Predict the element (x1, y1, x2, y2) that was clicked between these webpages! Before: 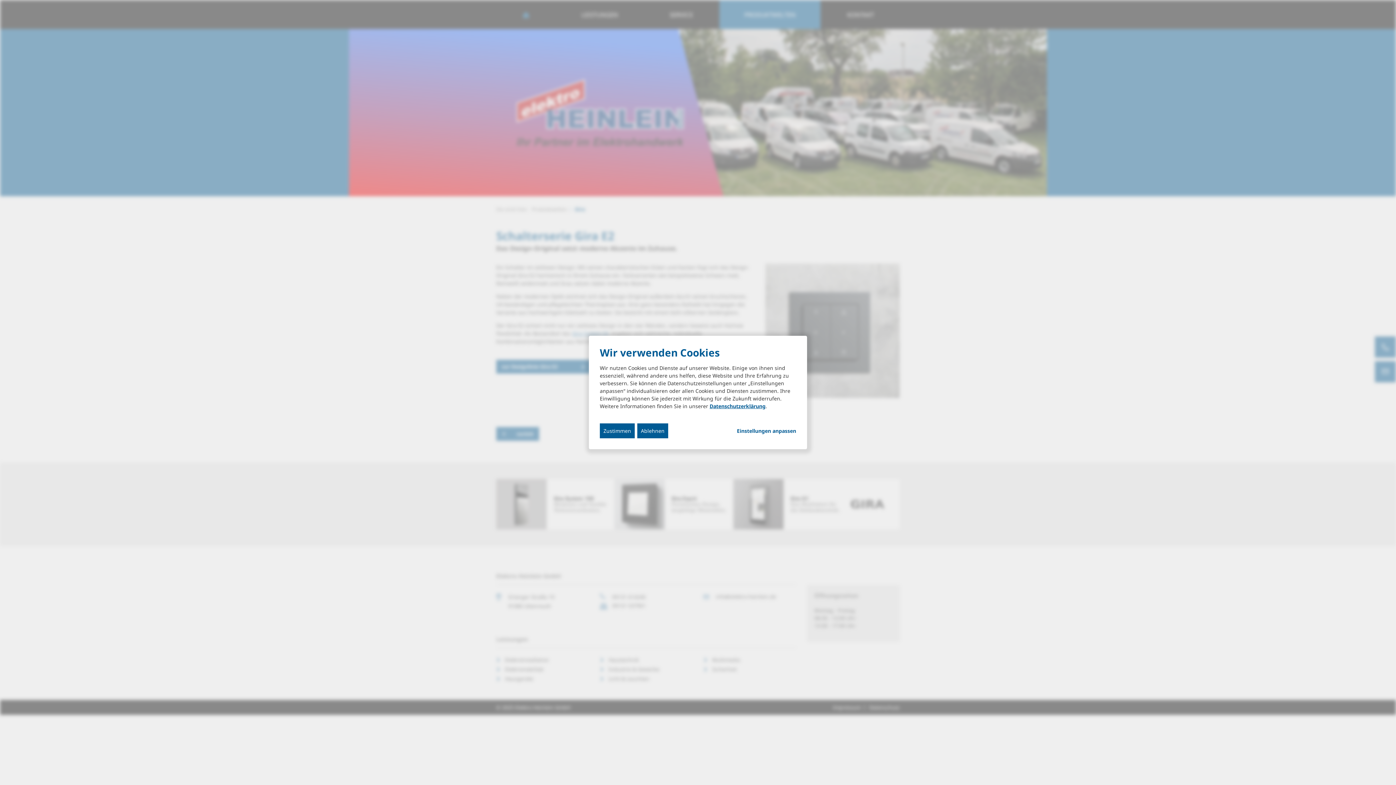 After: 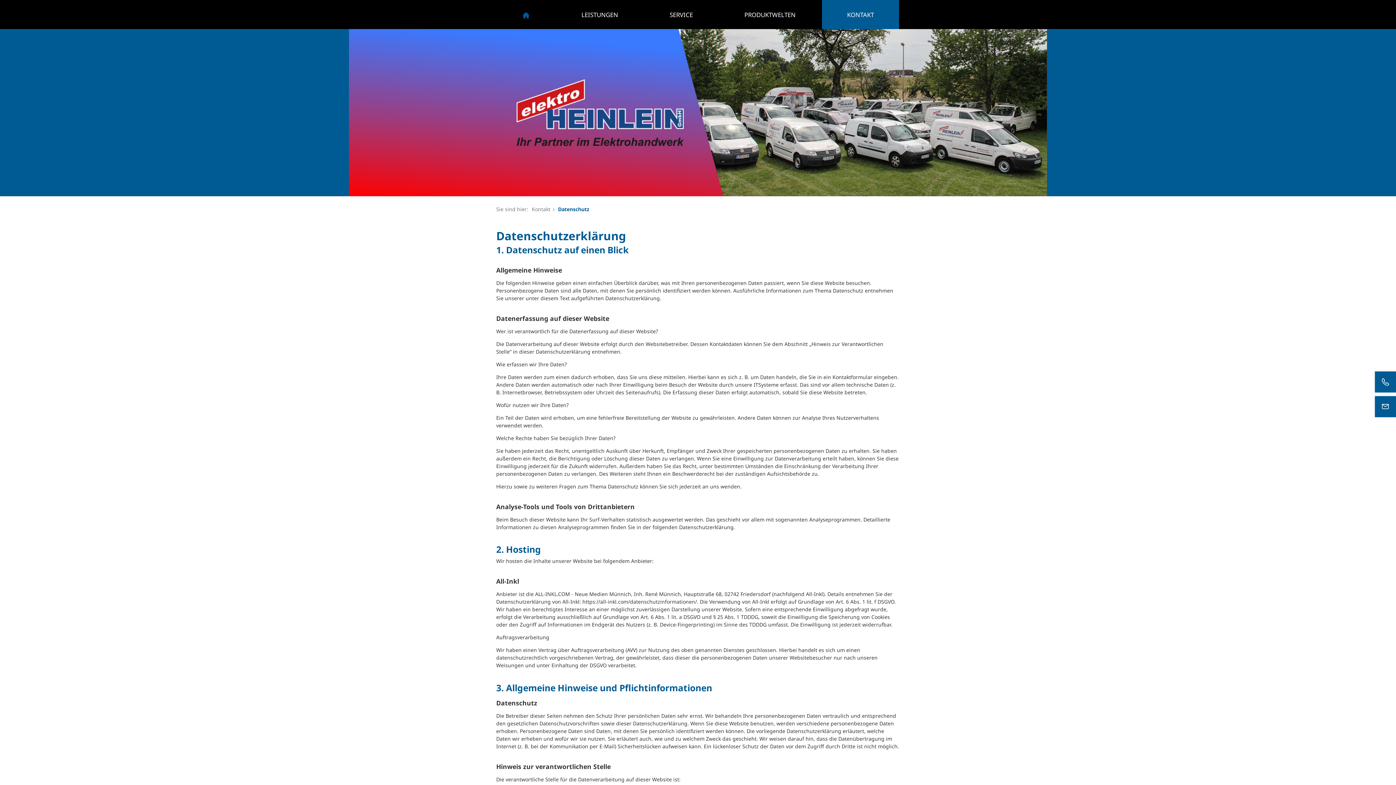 Action: label: Datenschutzerklärung bbox: (709, 402, 765, 409)